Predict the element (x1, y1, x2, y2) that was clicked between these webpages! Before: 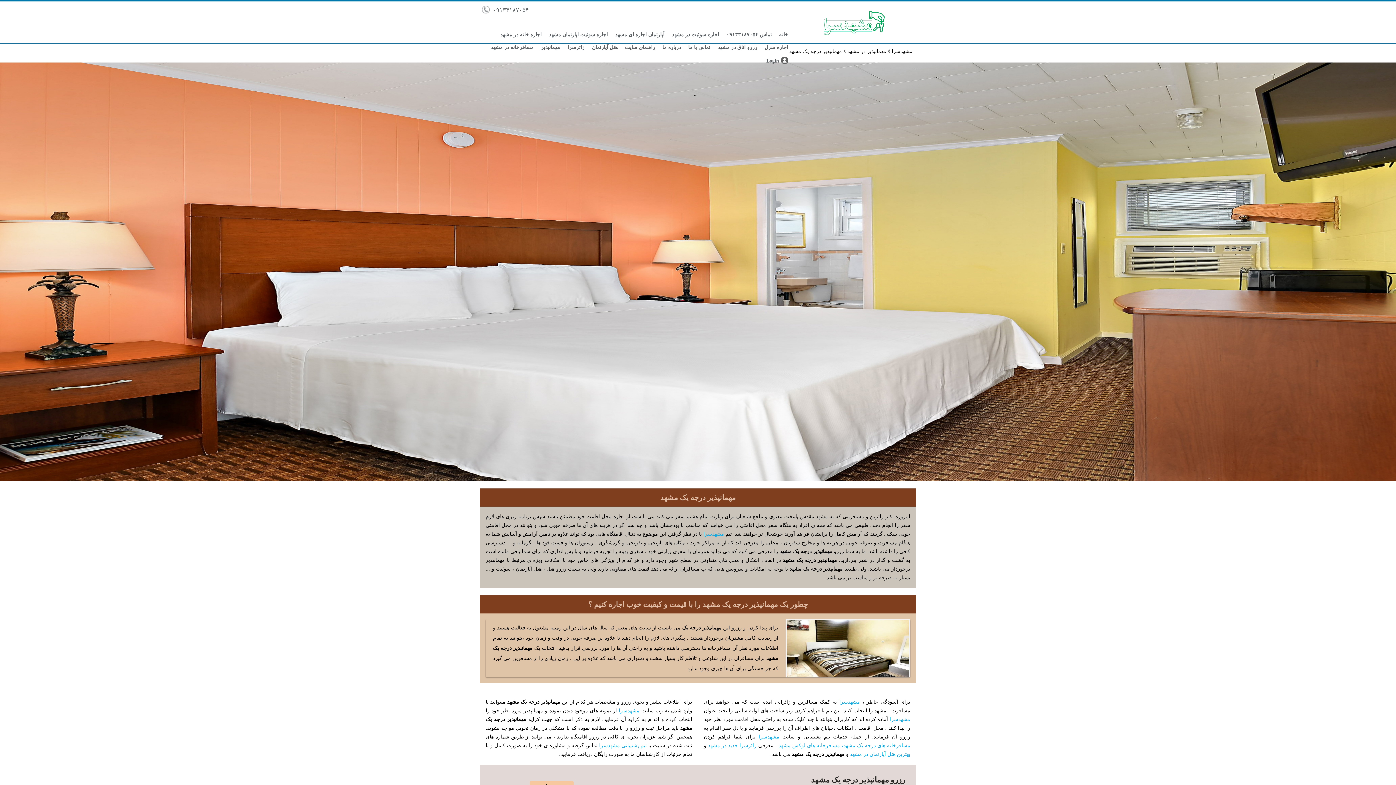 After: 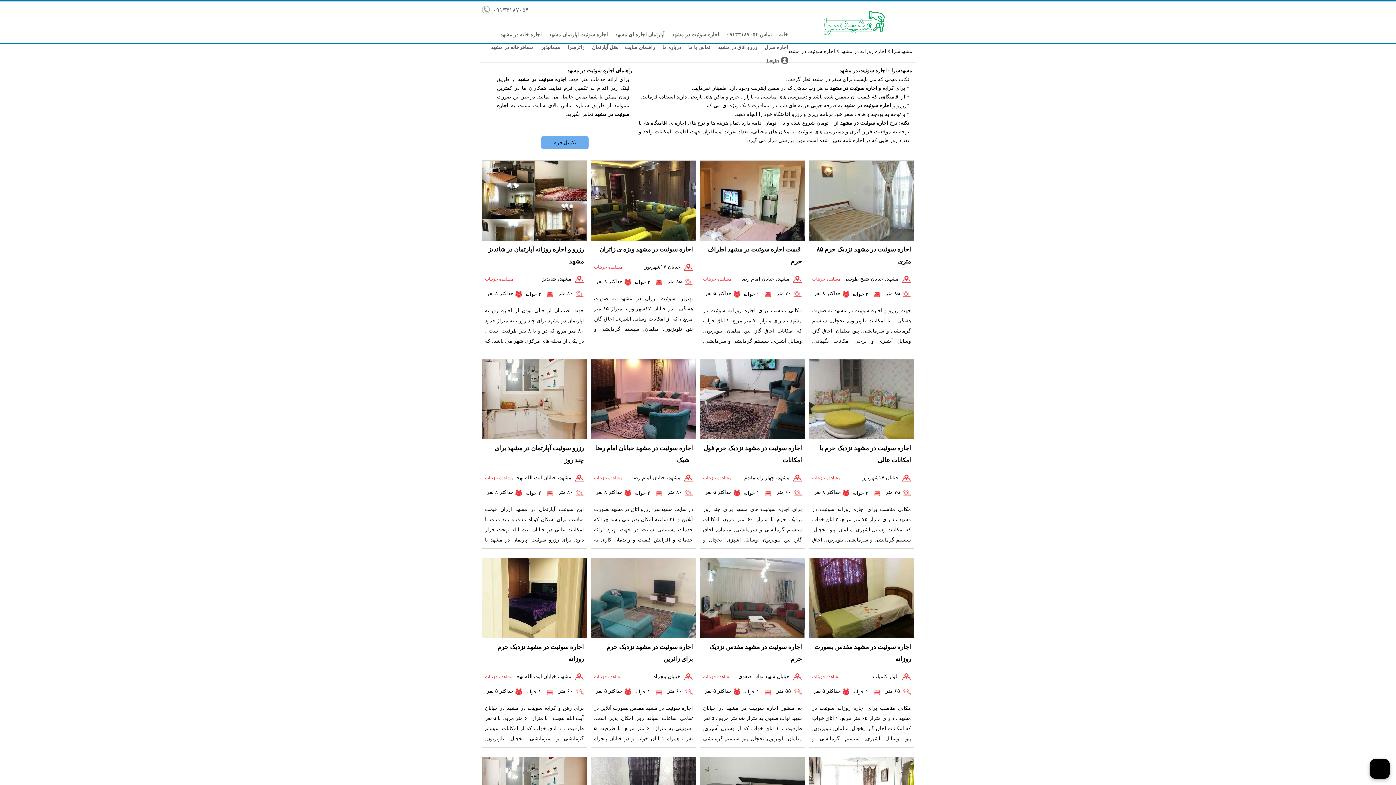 Action: label: اجاره سوئیت در مشهد bbox: (669, 32, 722, 37)